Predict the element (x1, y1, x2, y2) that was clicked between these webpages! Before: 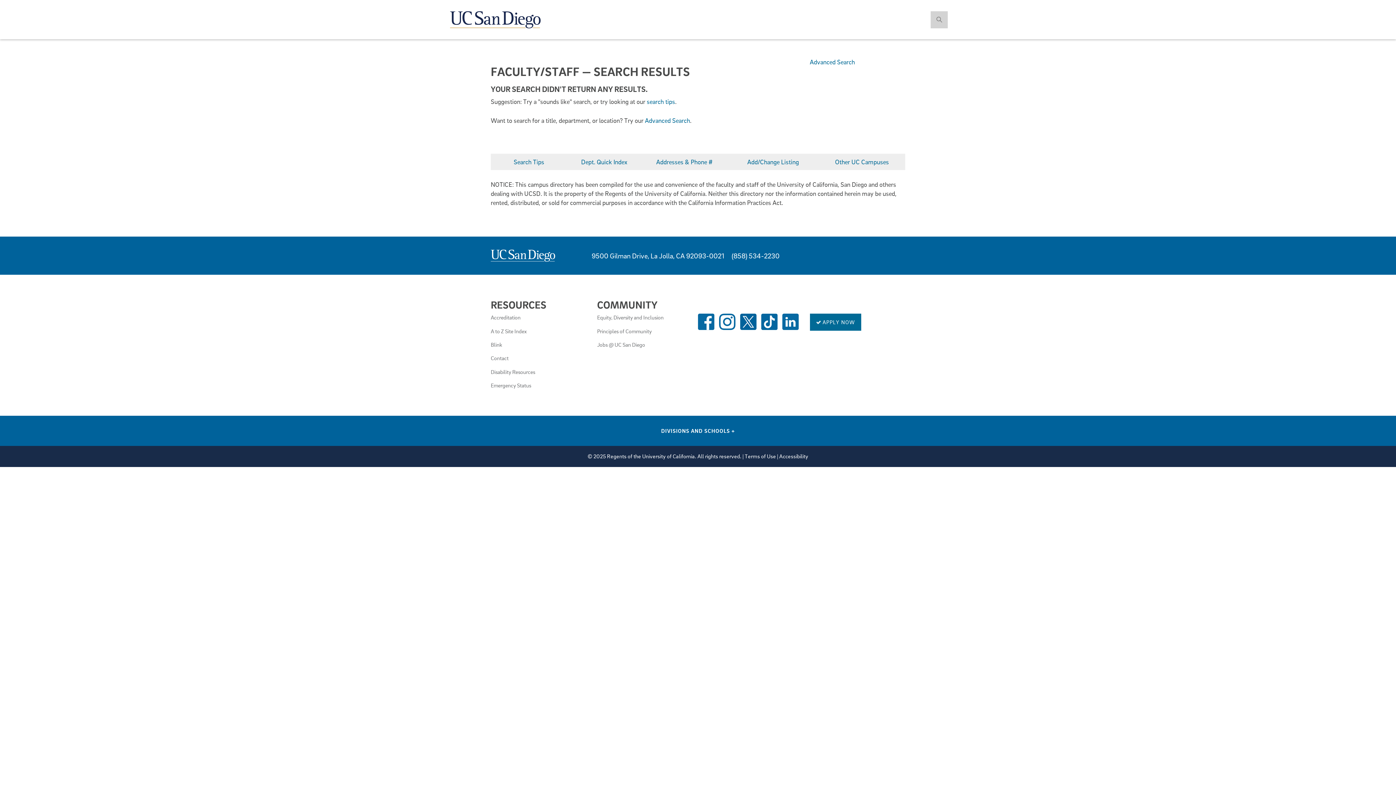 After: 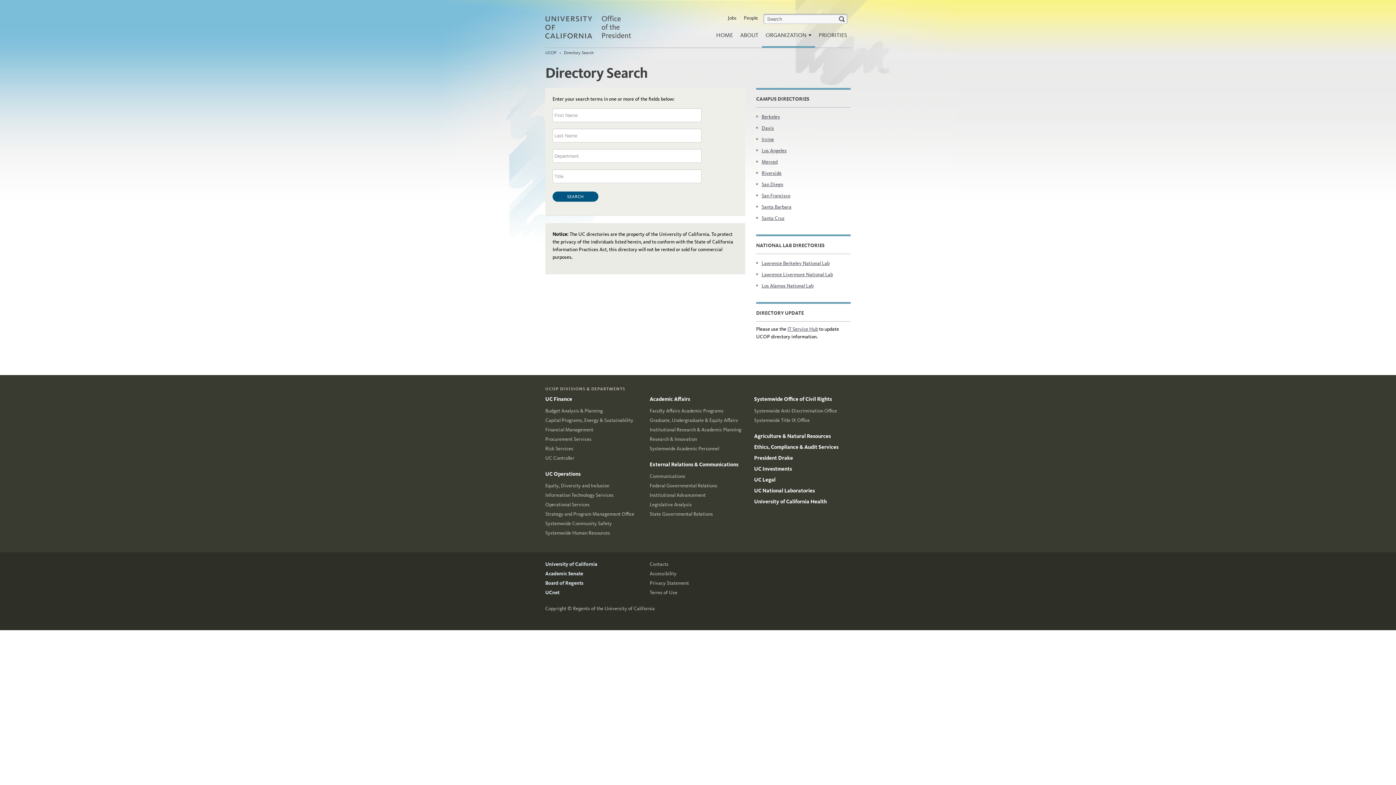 Action: bbox: (818, 153, 905, 170) label: Other UC Campuses